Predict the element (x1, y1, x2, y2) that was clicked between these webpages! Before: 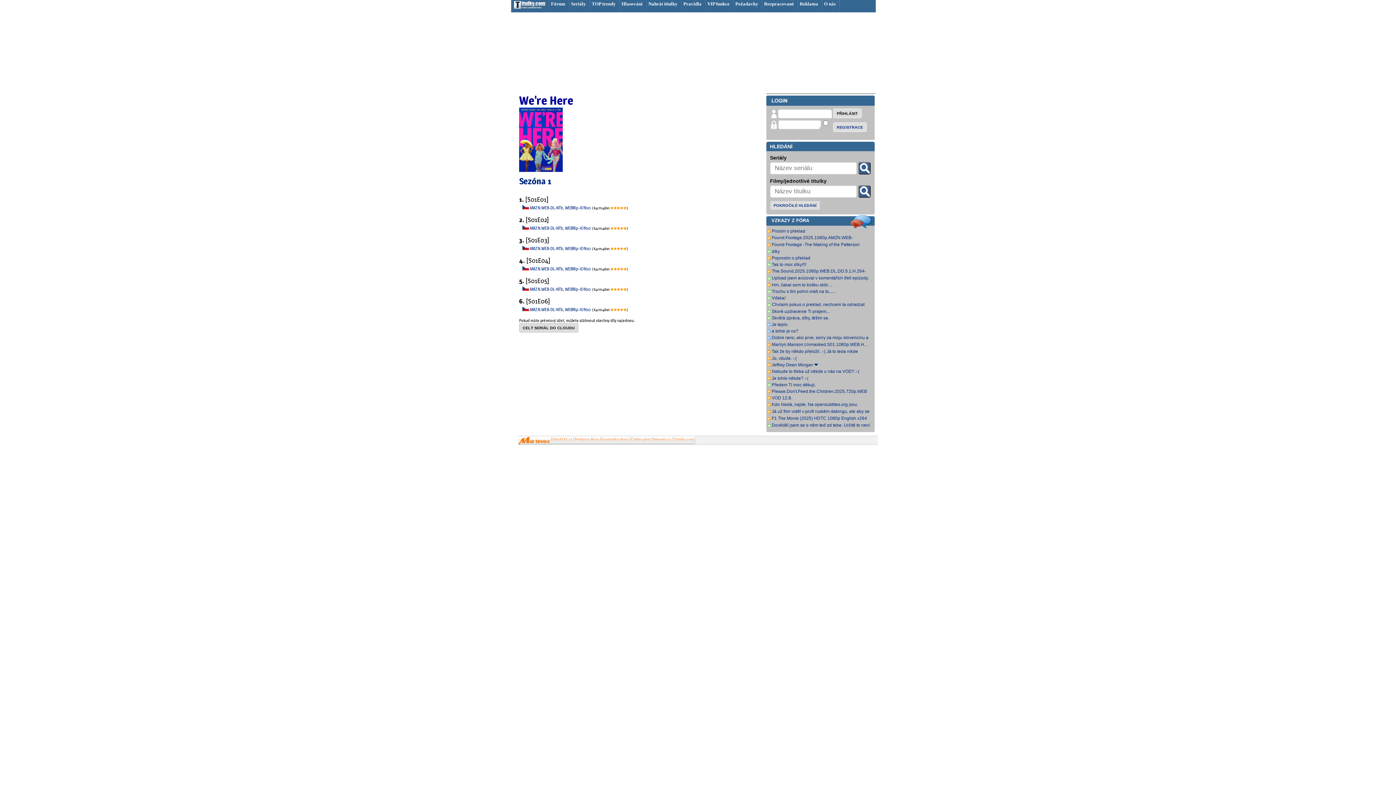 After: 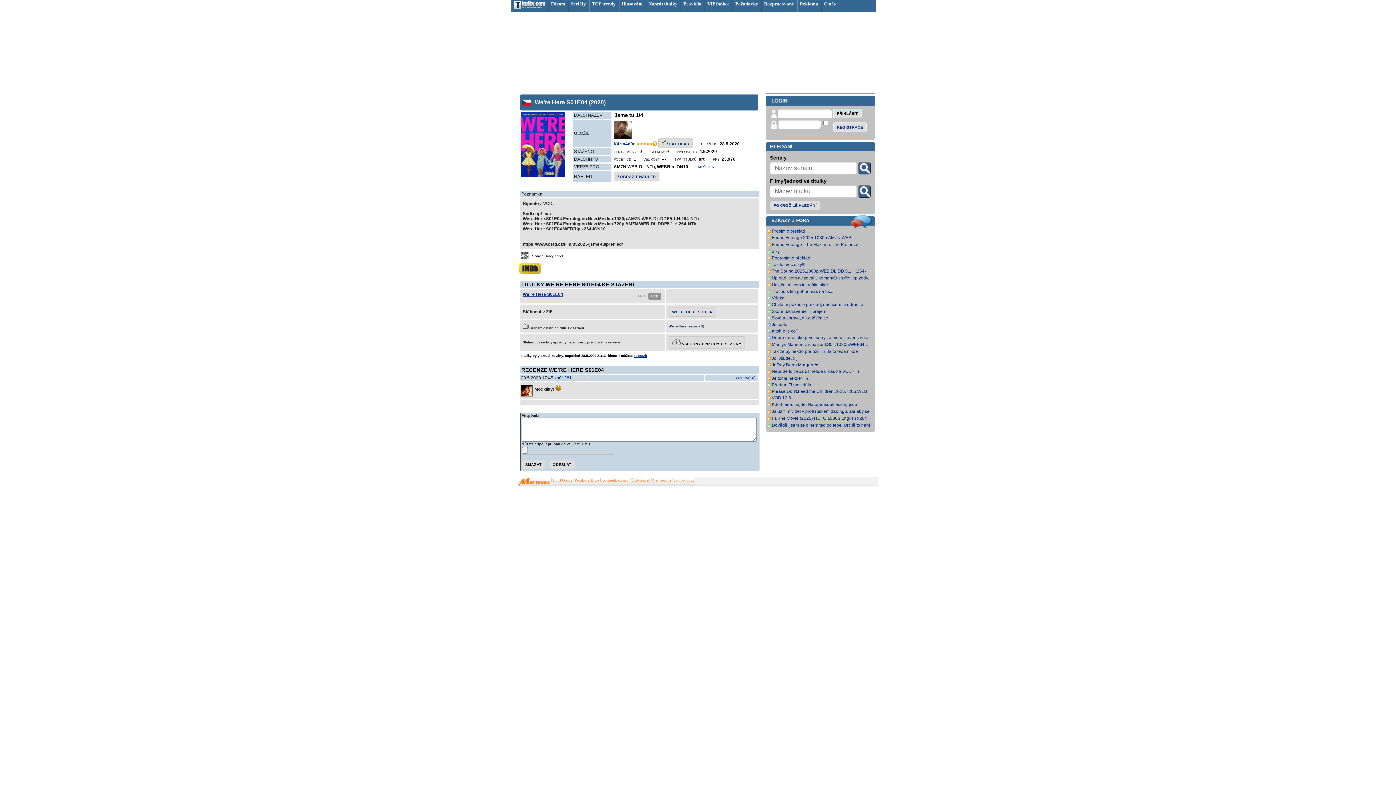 Action: bbox: (529, 266, 591, 271) label: AMZN.WEB-DL-NTb, WEBRip-ION10 